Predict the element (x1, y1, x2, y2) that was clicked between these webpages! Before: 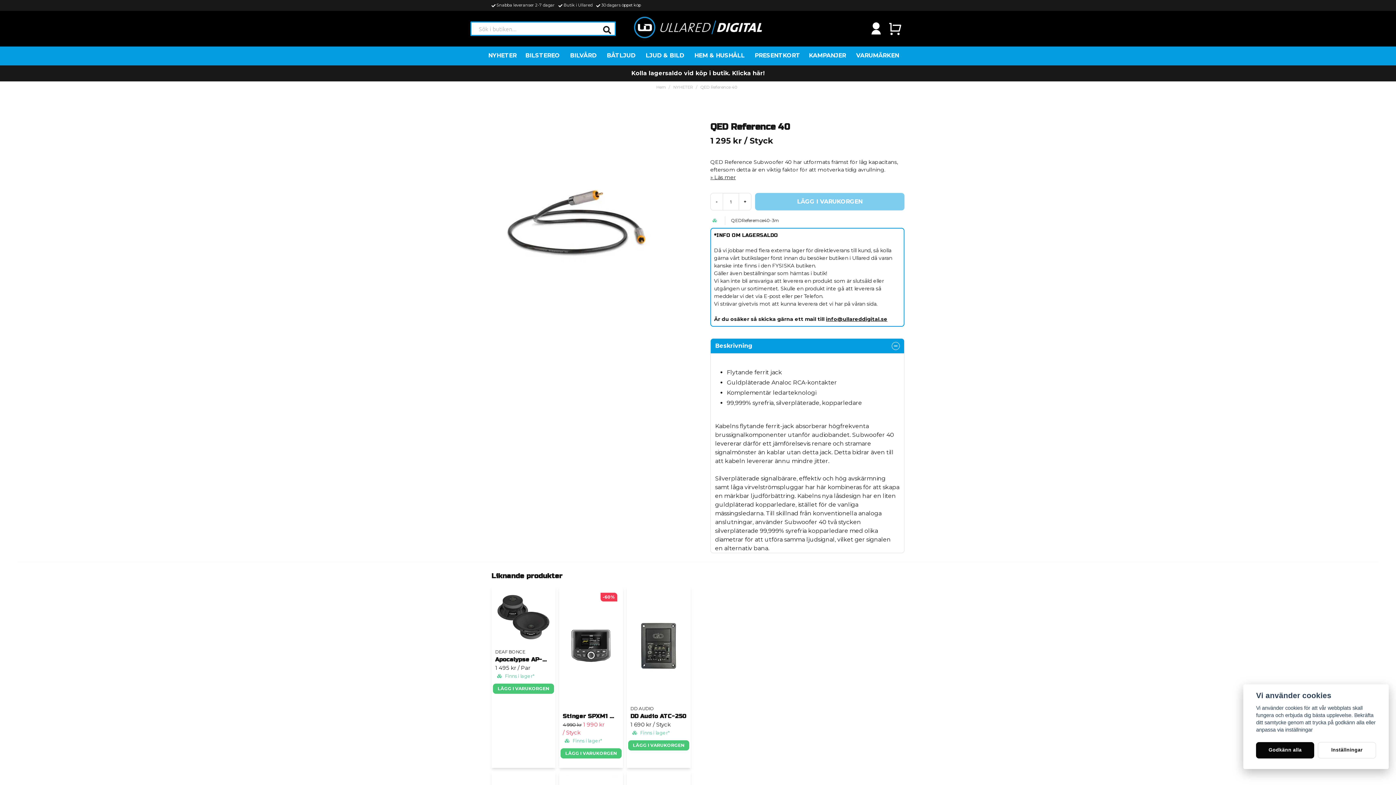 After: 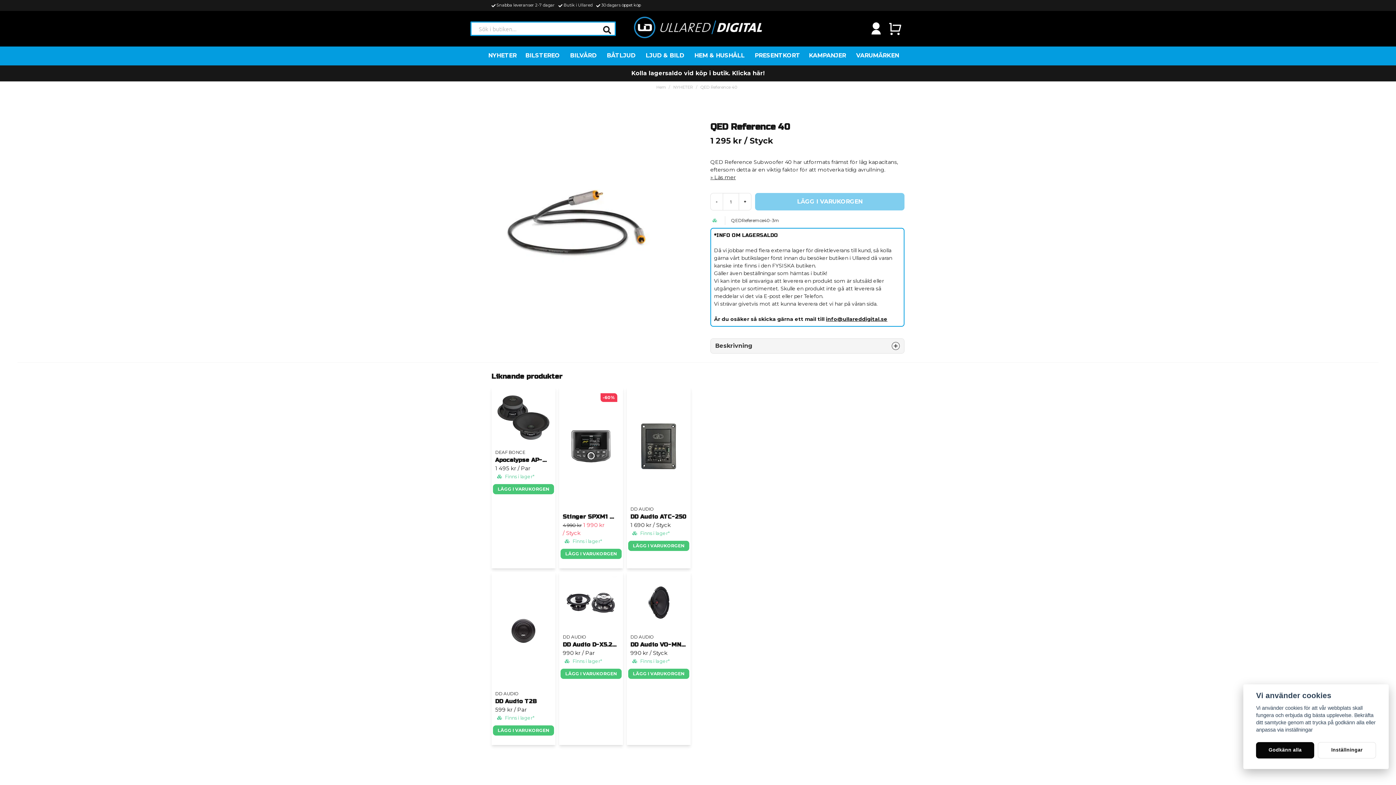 Action: label: Beskrivning bbox: (710, 338, 904, 353)